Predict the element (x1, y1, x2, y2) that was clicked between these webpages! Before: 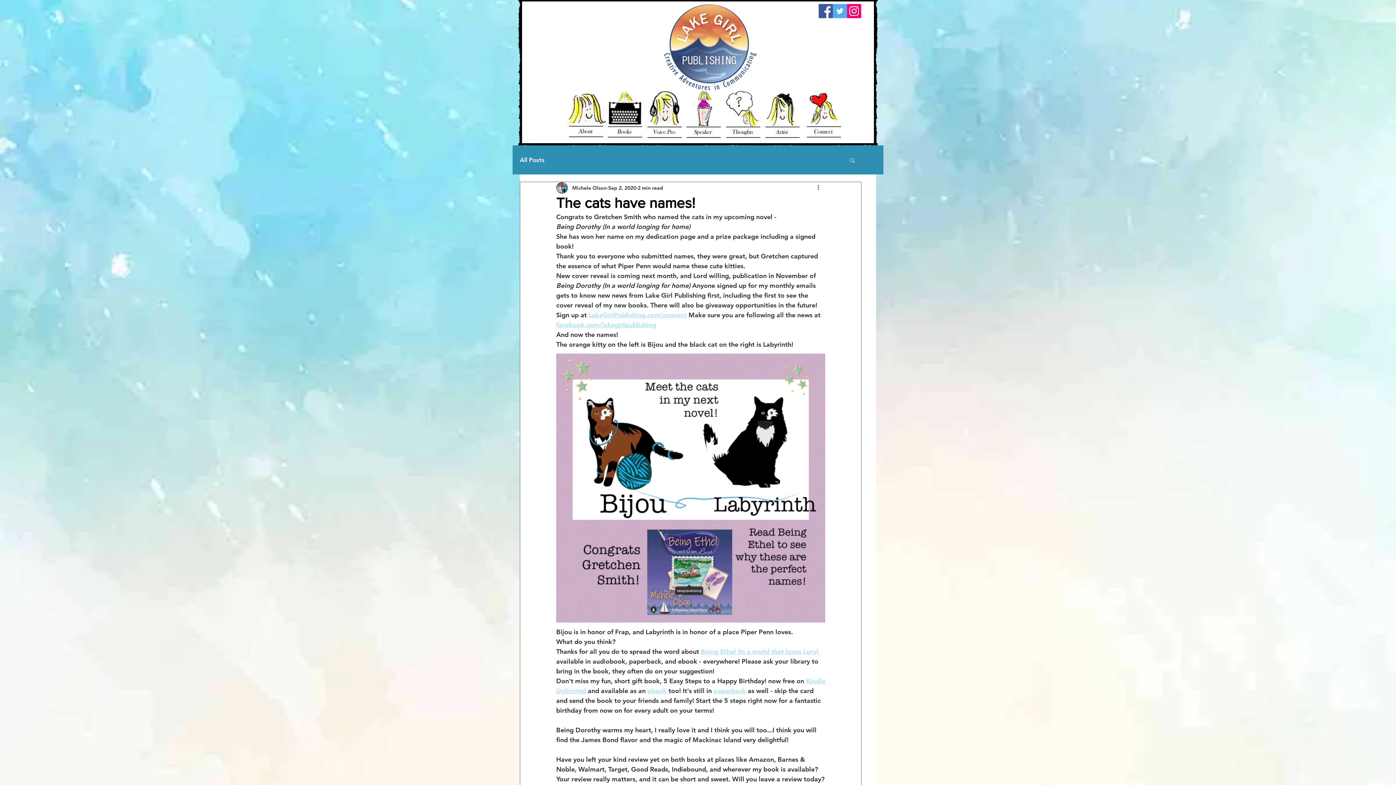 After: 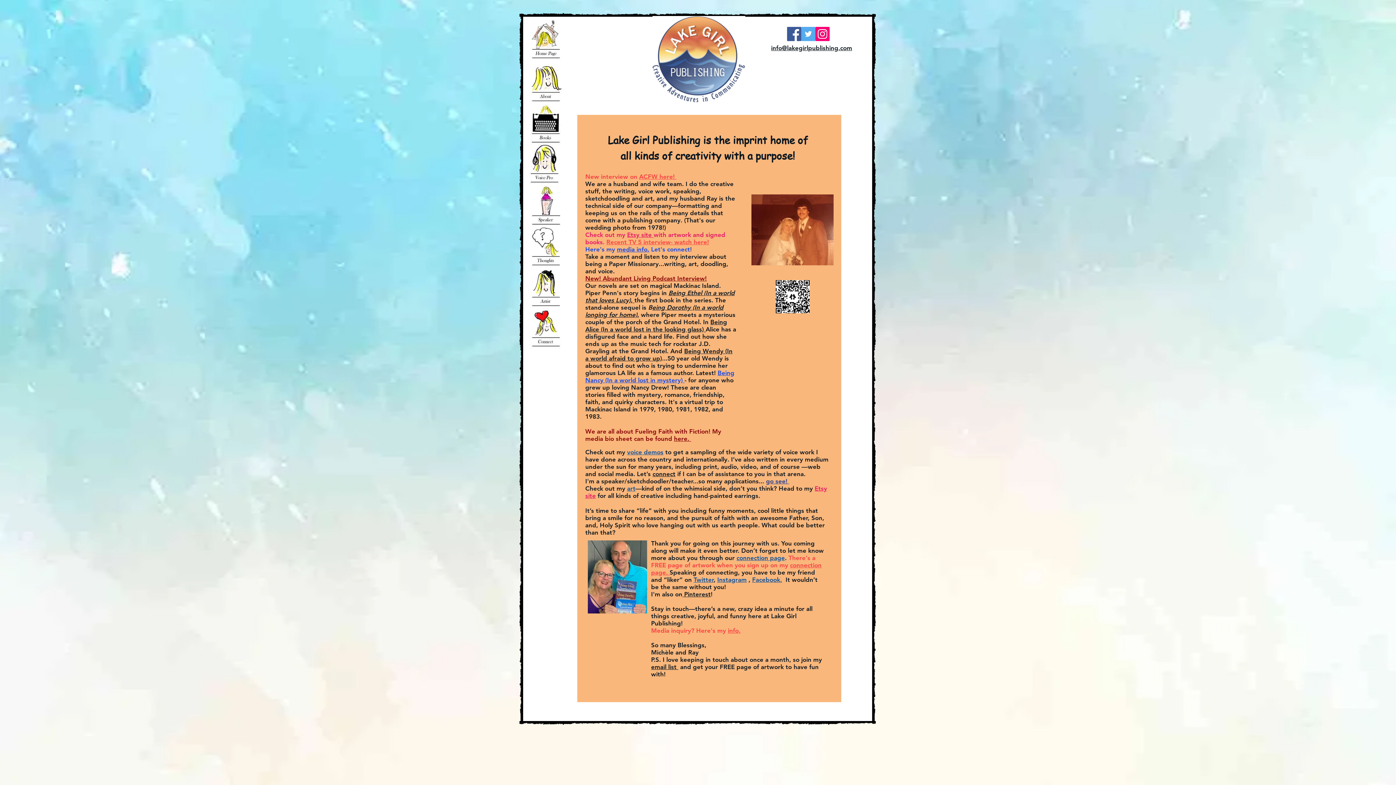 Action: bbox: (566, 90, 605, 140)